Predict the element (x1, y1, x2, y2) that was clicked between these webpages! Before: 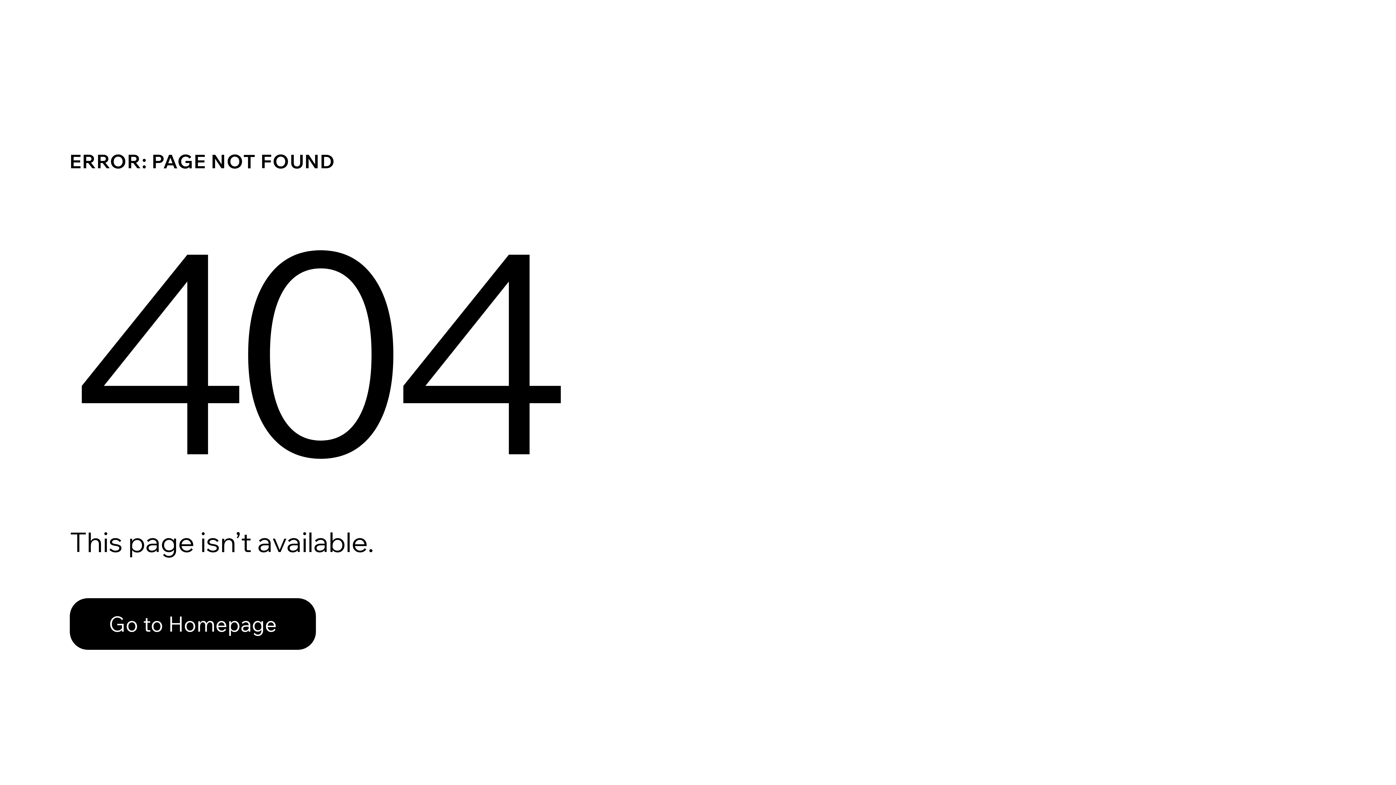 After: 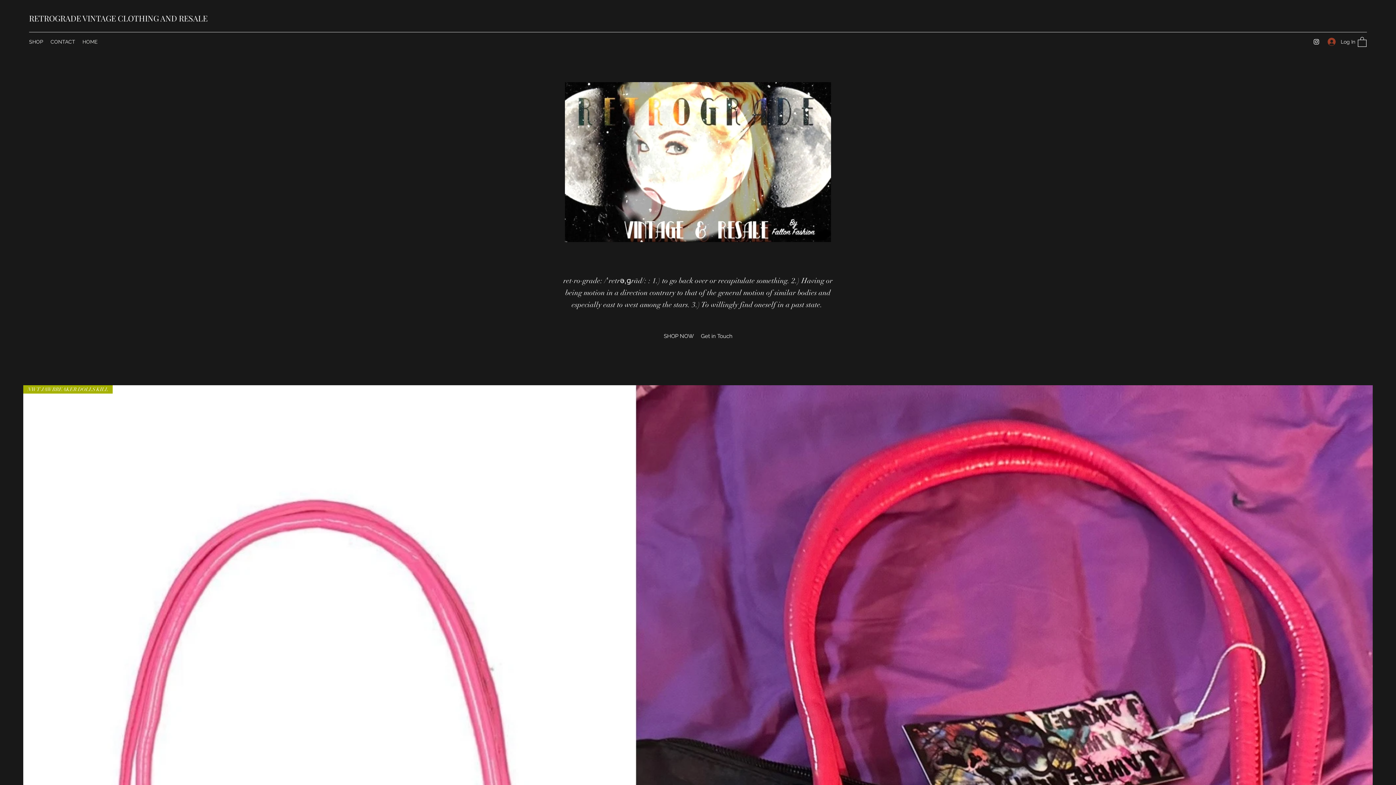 Action: bbox: (69, 598, 316, 650) label: Go to Homepage